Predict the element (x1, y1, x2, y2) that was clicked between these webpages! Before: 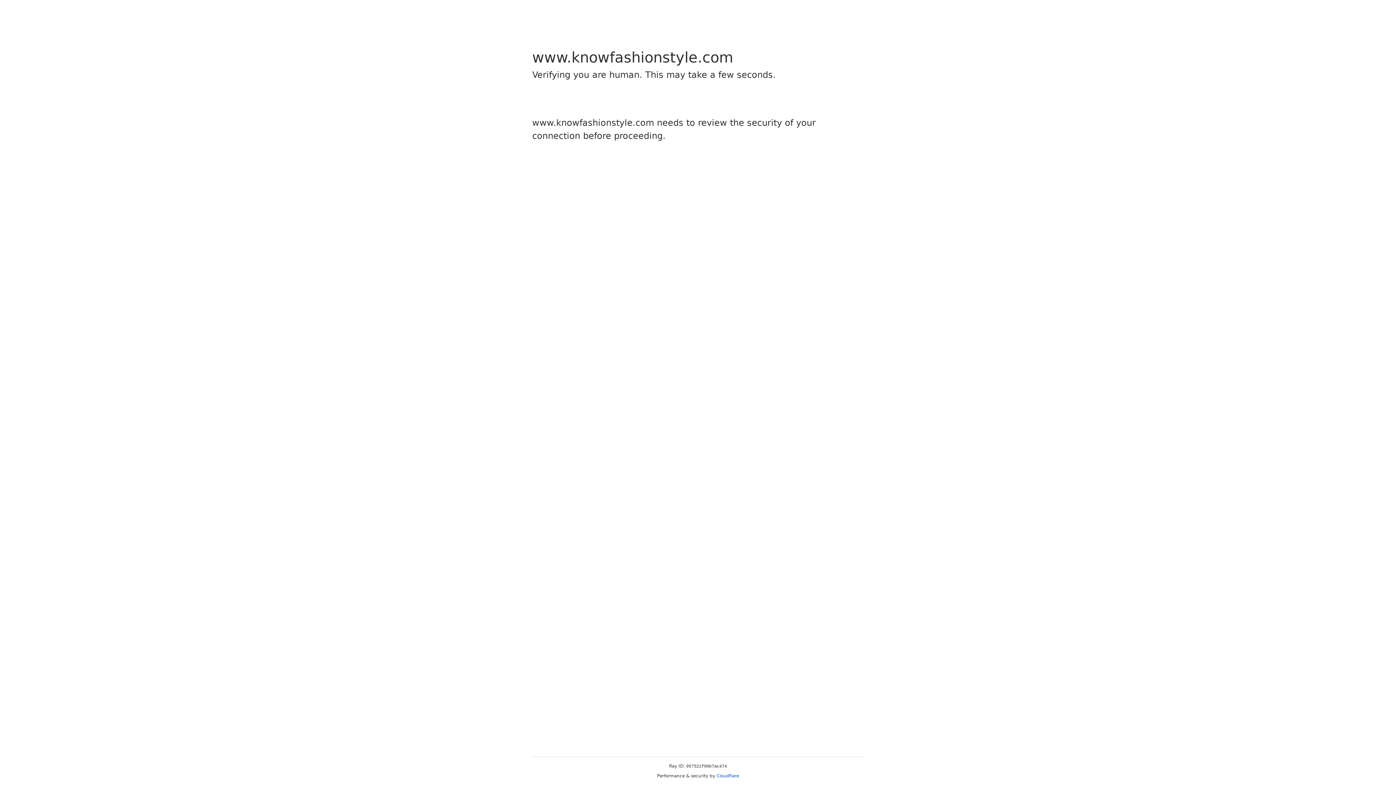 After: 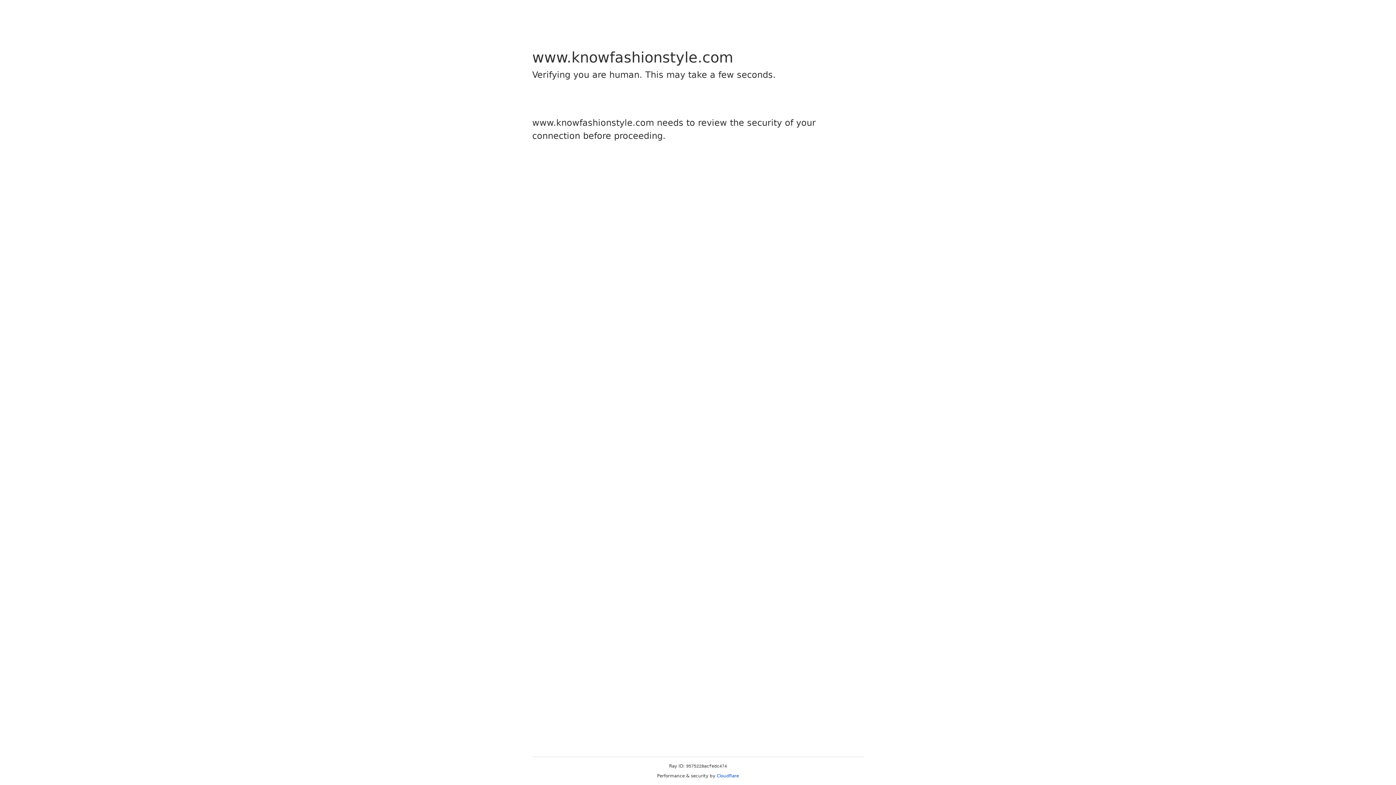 Action: label: Cloudflare bbox: (716, 773, 739, 778)